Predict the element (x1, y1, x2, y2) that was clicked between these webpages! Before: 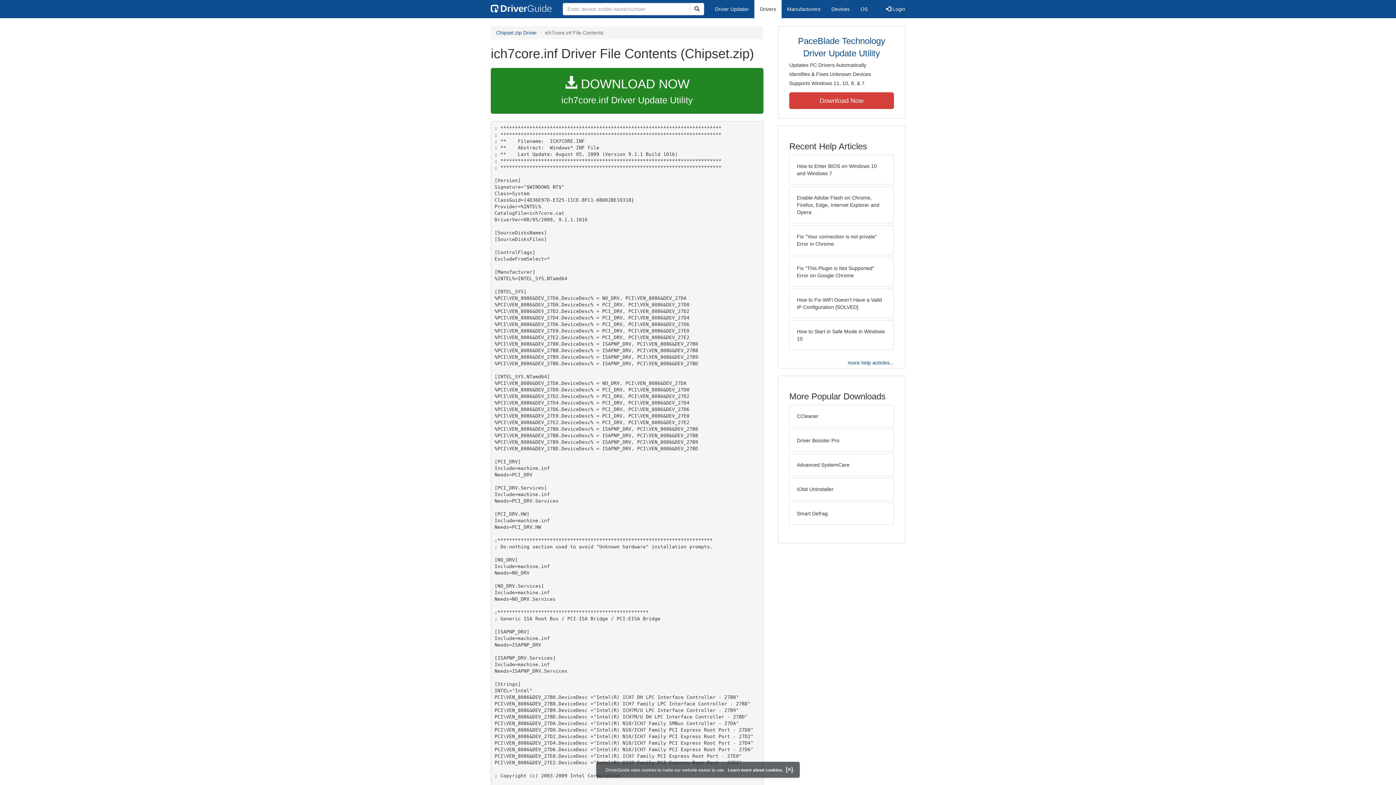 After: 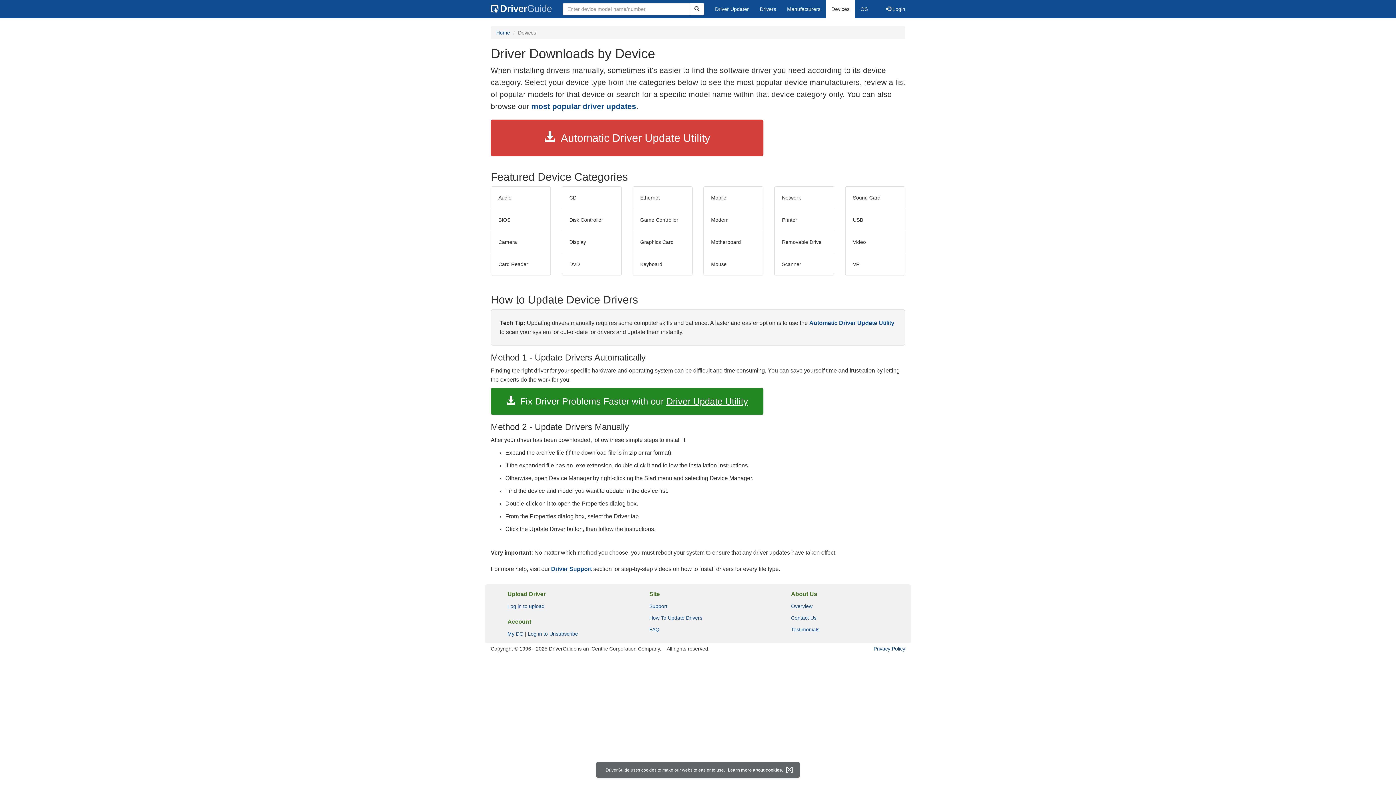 Action: bbox: (826, 0, 855, 18) label: Devices